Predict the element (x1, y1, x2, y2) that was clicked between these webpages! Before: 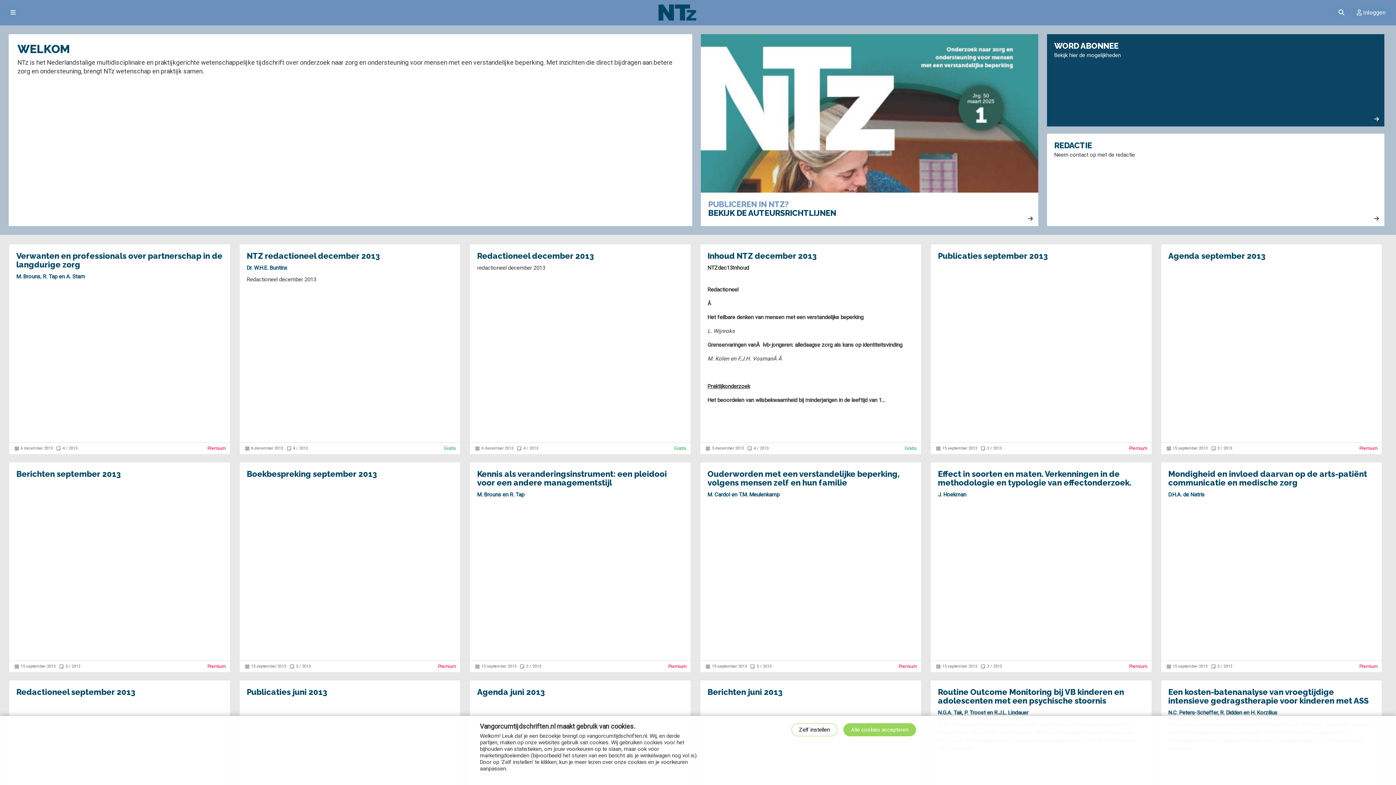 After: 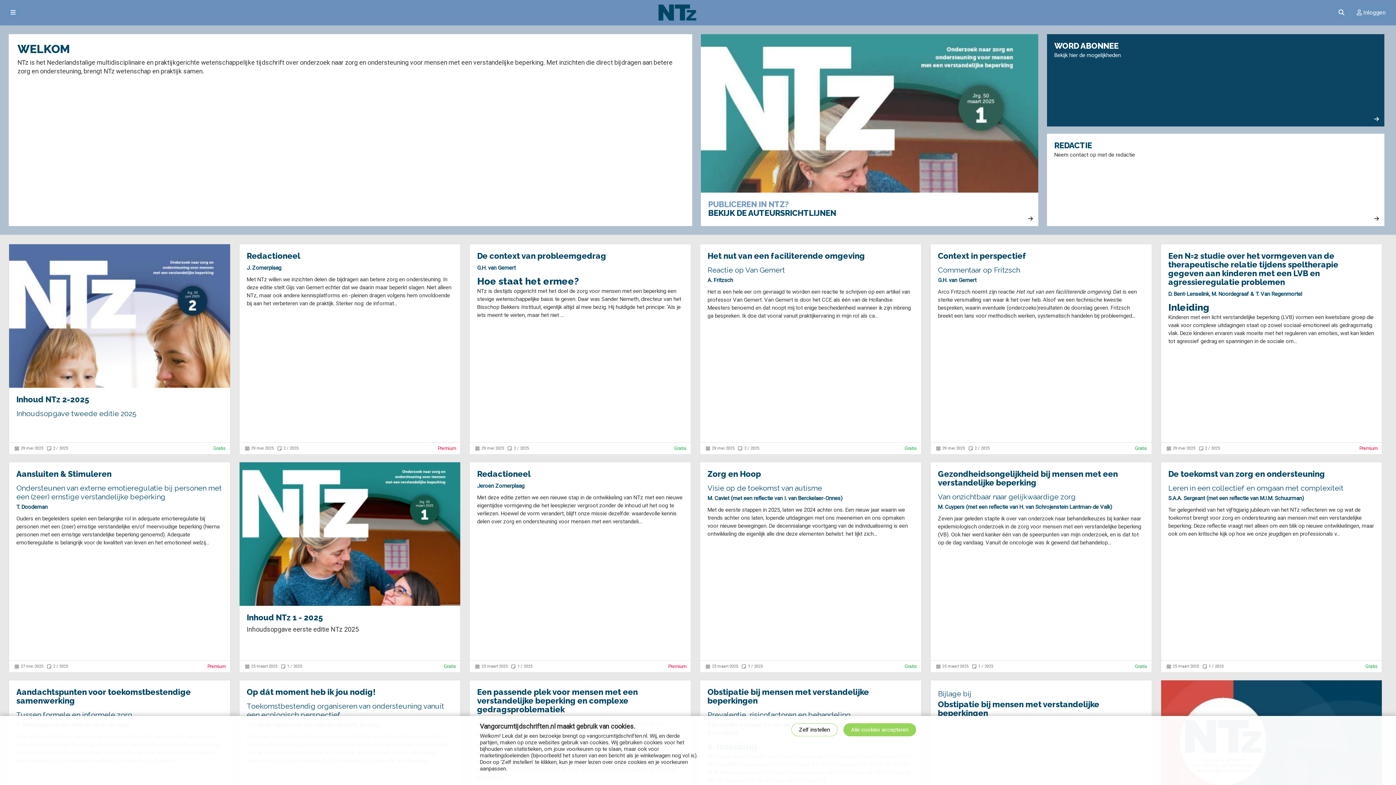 Action: bbox: (651, 2, 703, 22)